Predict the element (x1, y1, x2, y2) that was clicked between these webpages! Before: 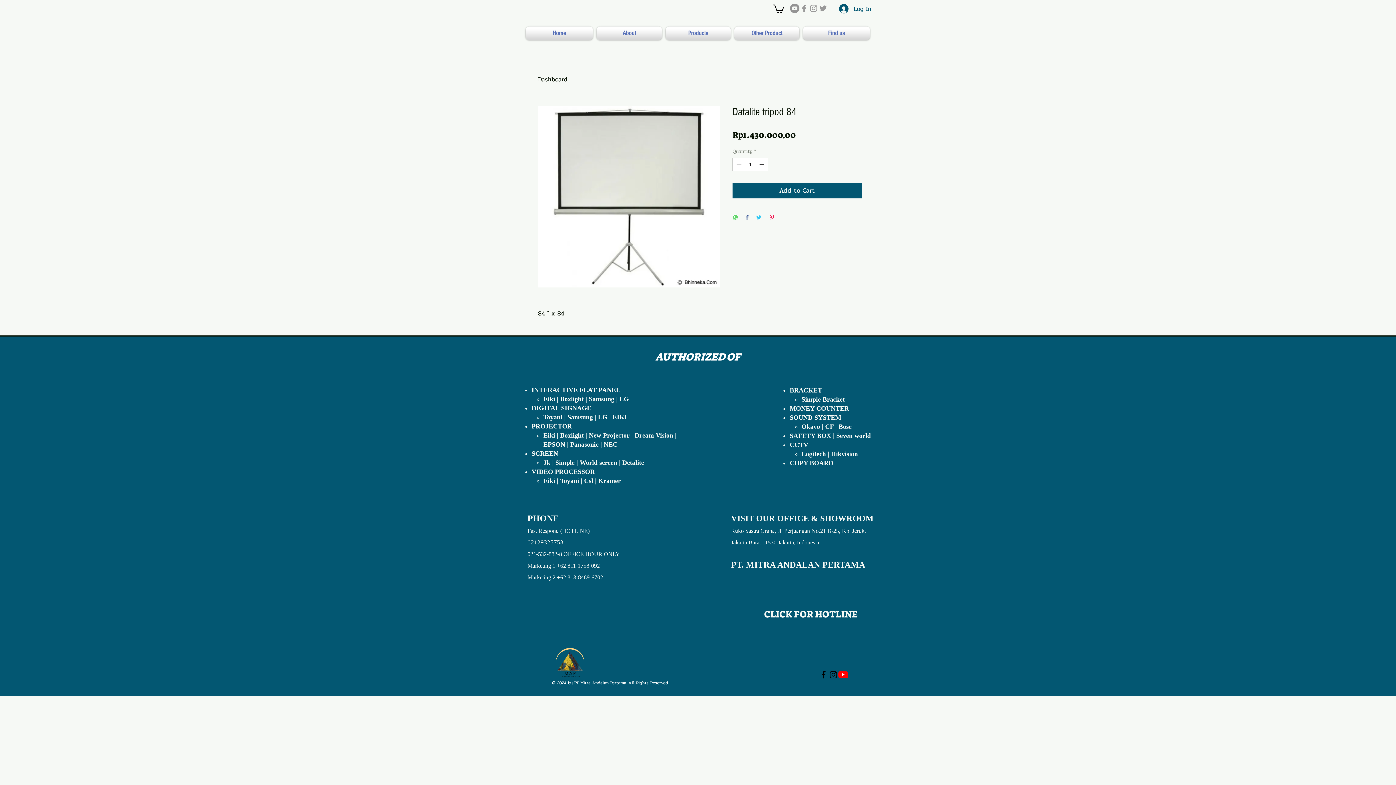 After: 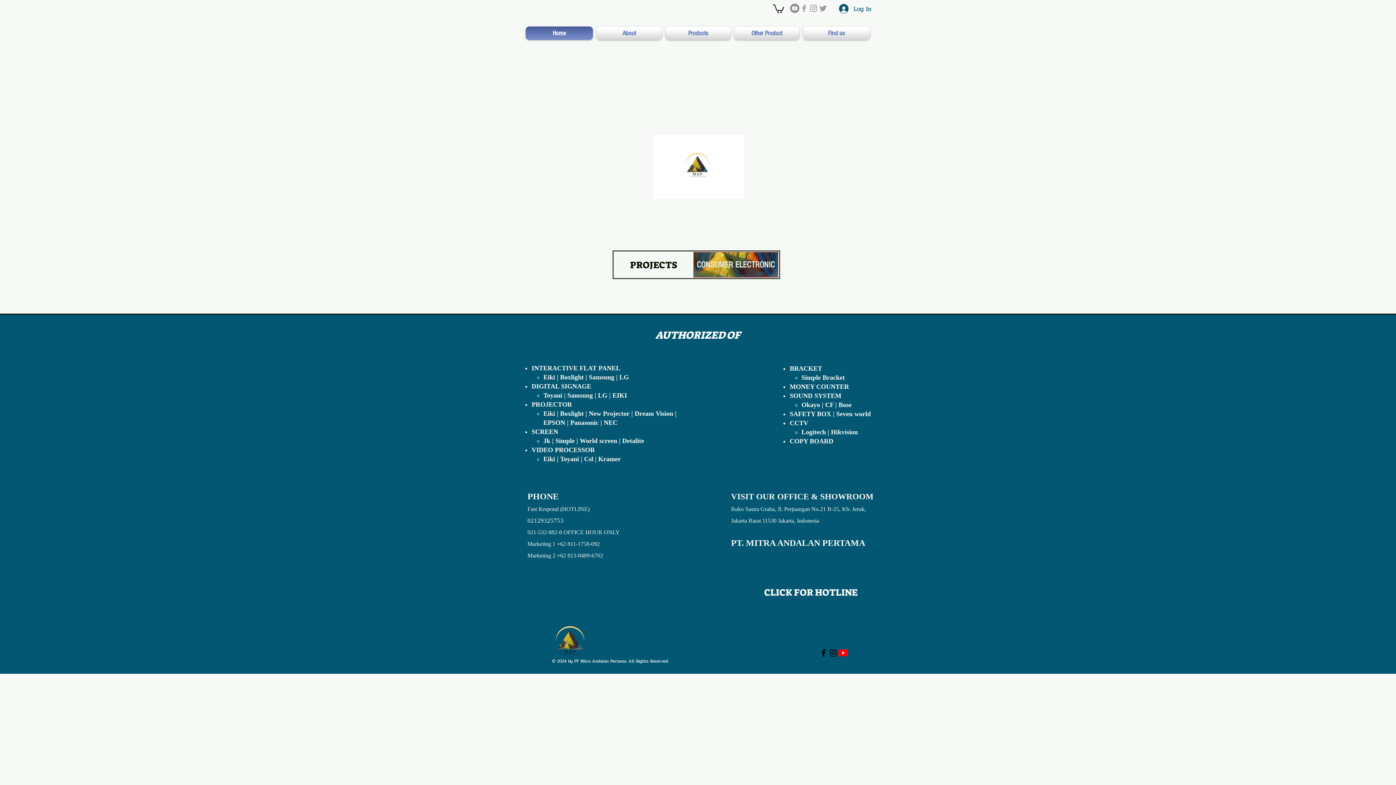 Action: bbox: (525, 26, 594, 40) label: Home